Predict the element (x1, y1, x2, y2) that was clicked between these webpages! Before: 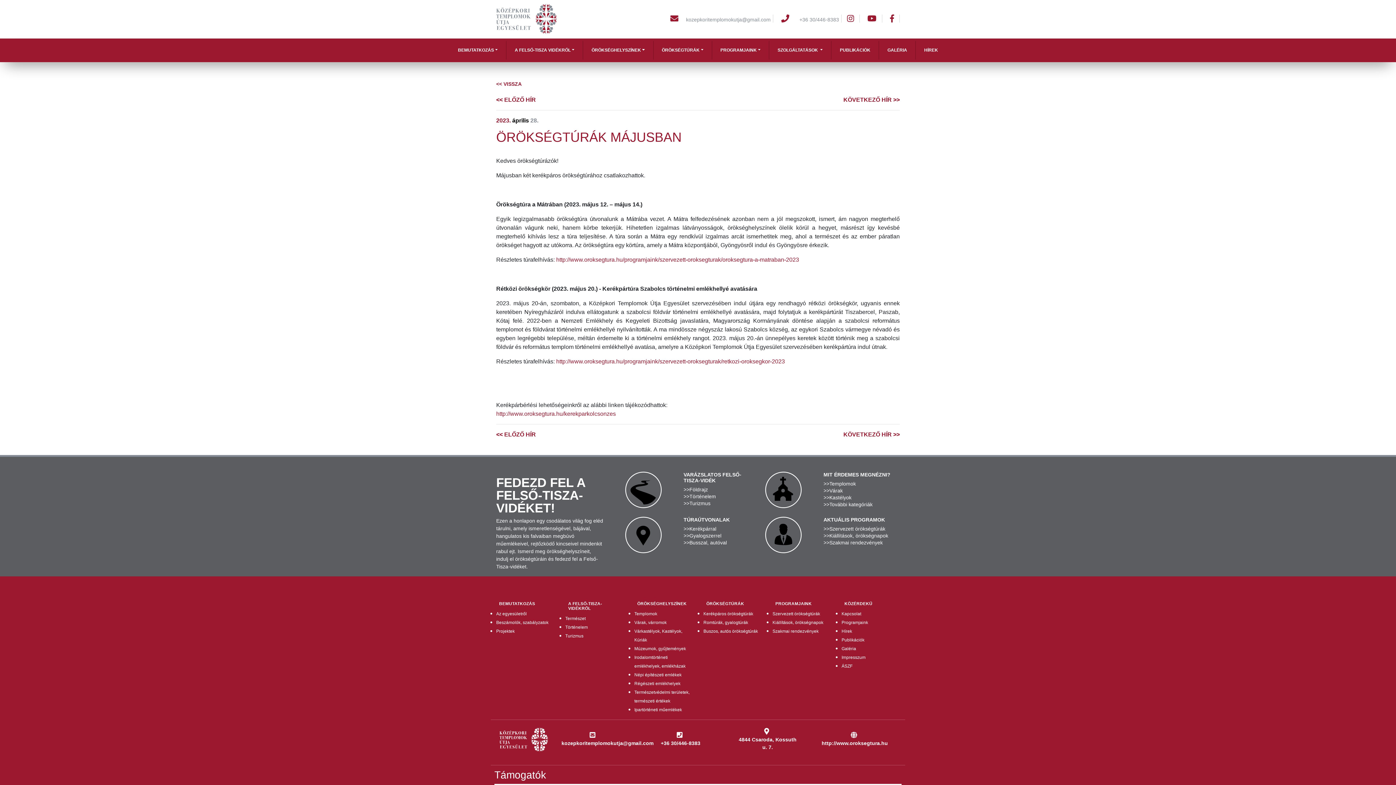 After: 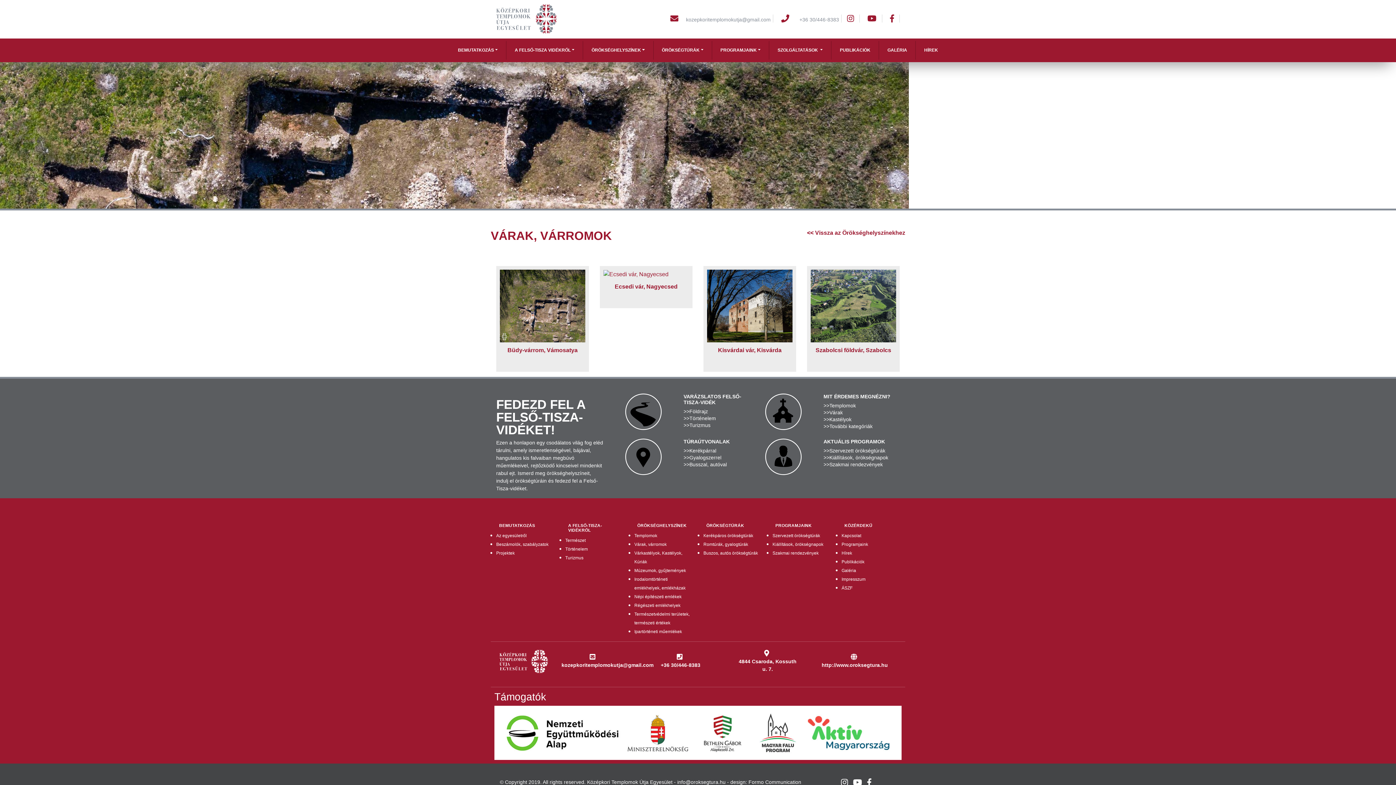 Action: label: >>Várak bbox: (823, 487, 843, 493)